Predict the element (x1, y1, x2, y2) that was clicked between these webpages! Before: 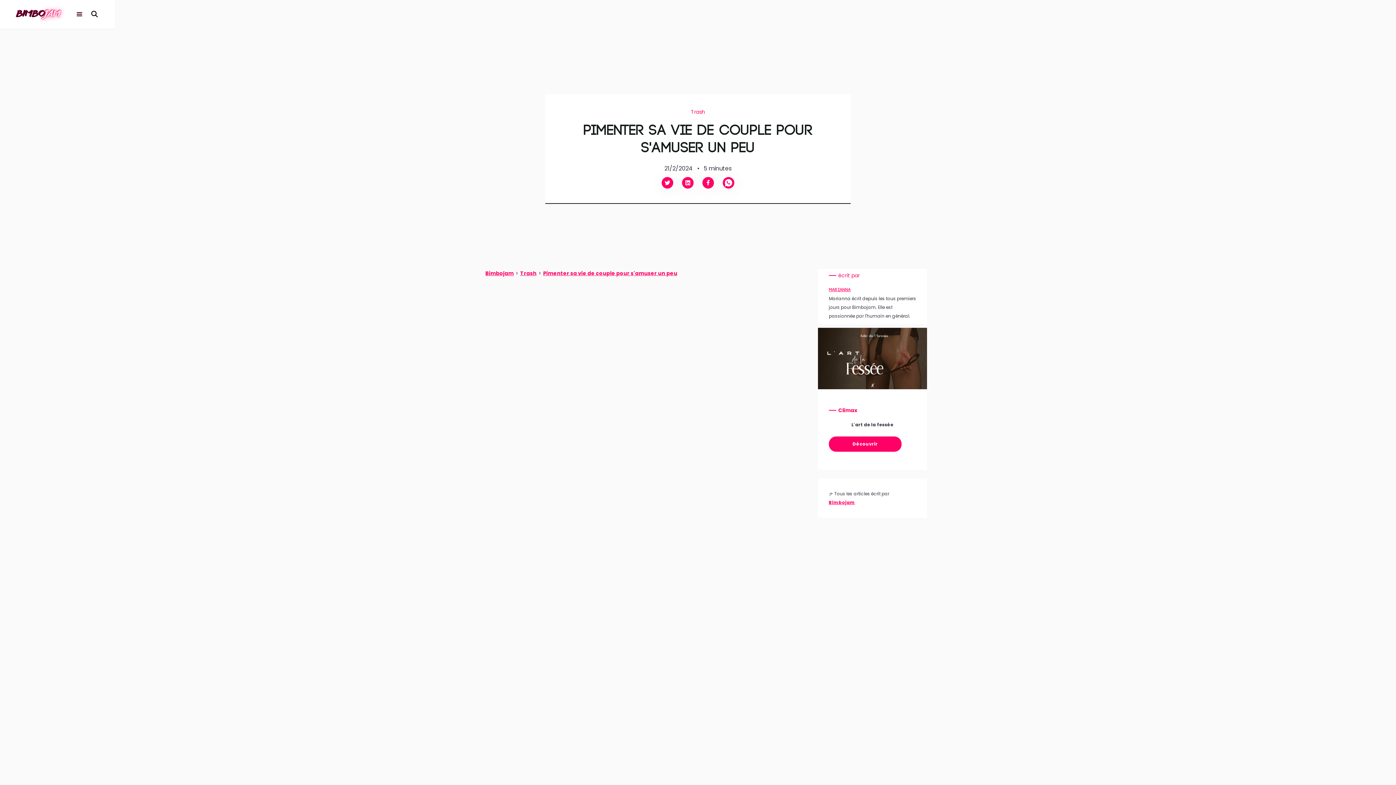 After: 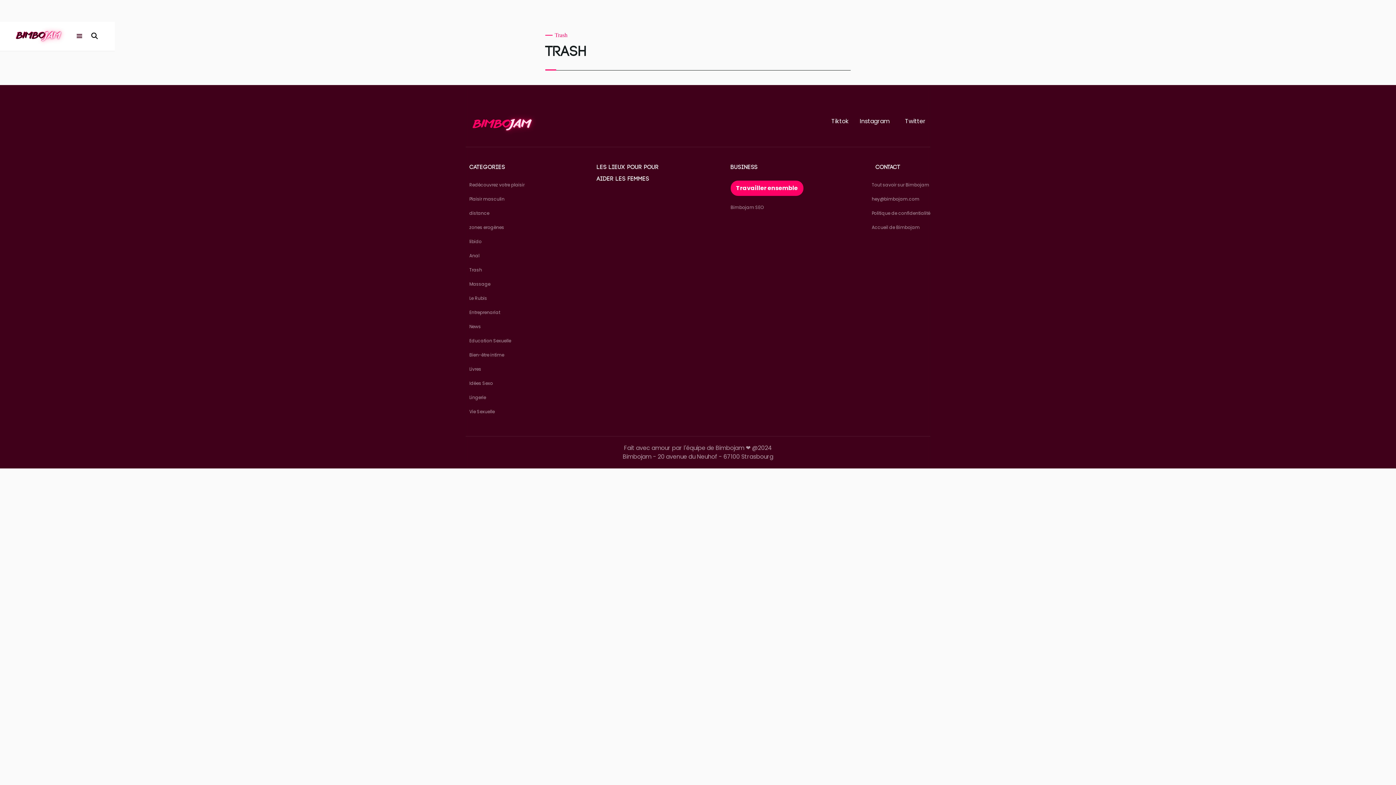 Action: bbox: (691, 109, 705, 114) label: Trash